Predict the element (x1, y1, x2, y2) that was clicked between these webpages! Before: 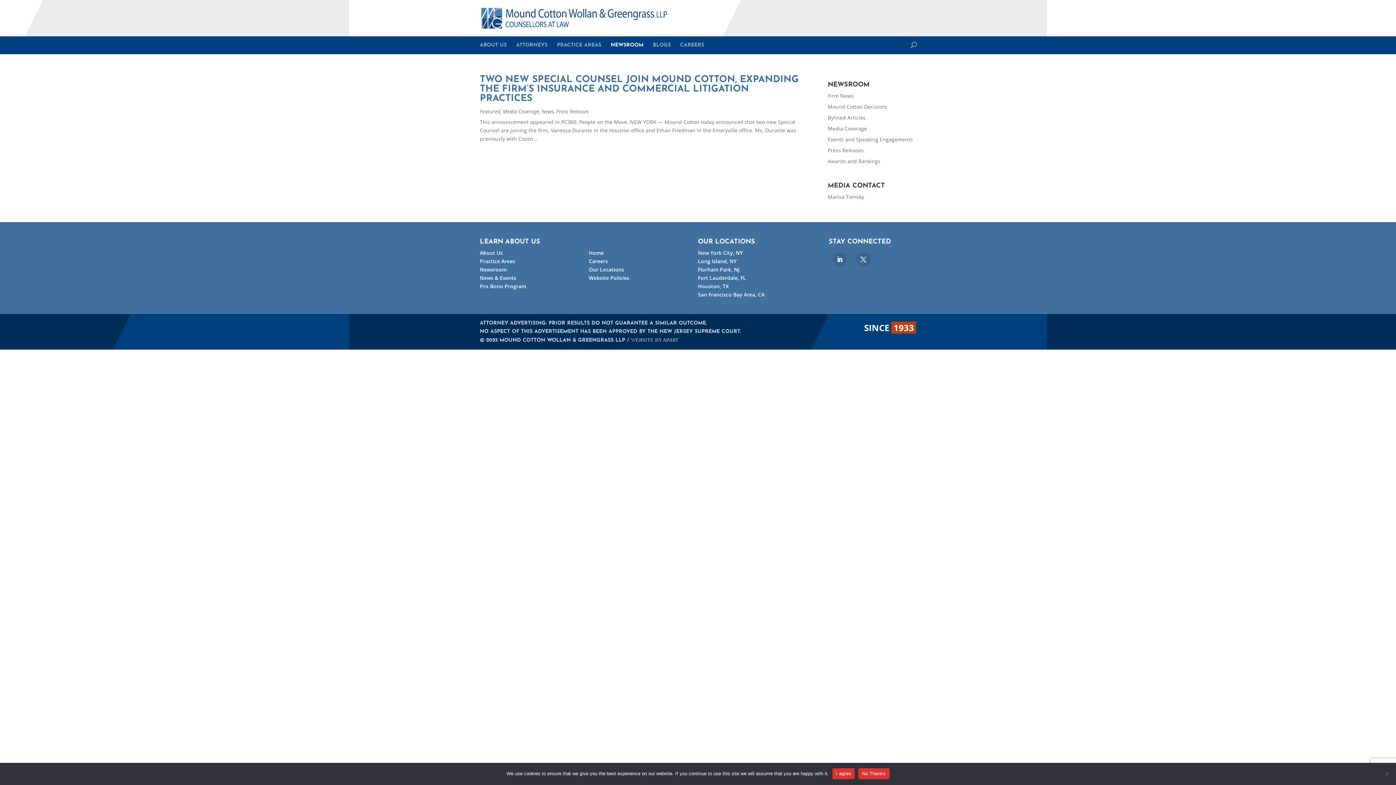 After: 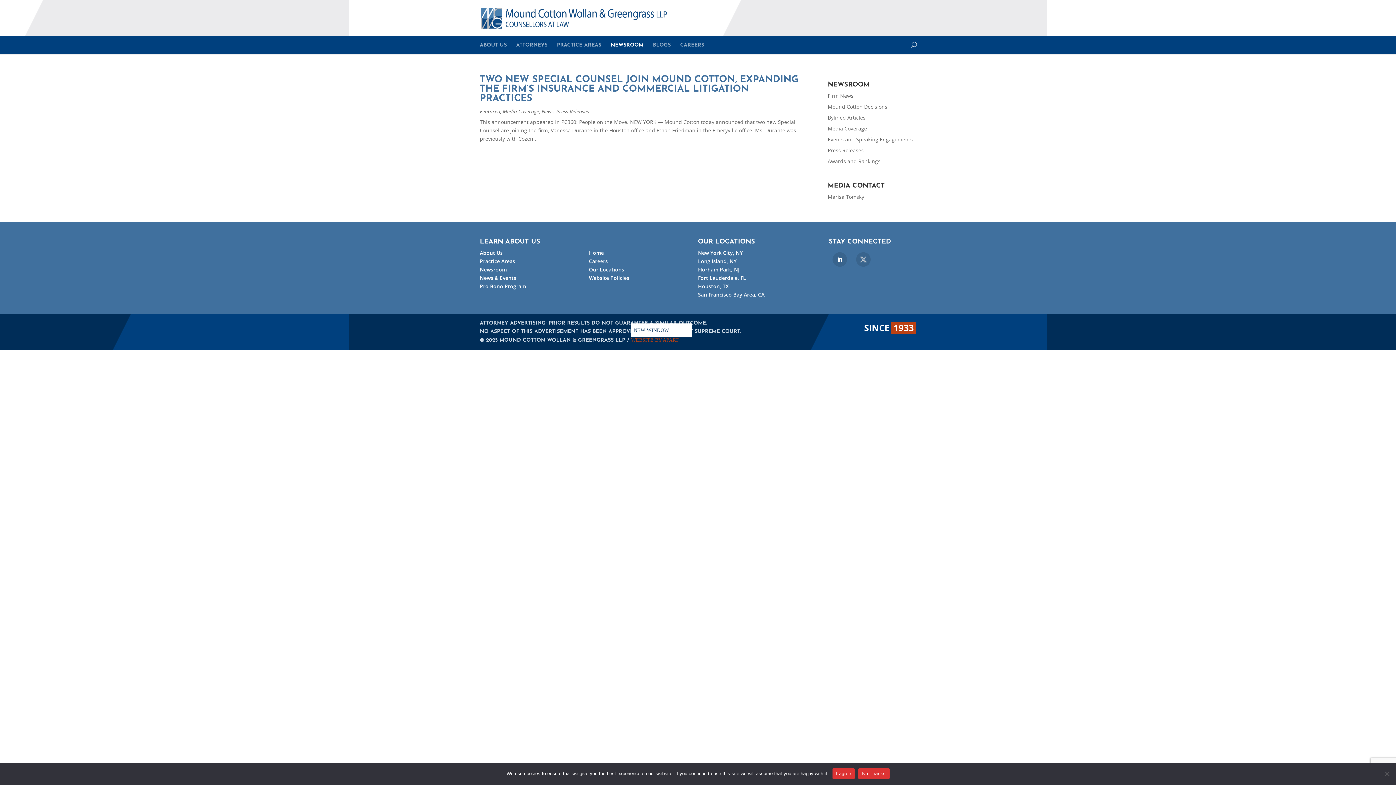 Action: bbox: (631, 337, 678, 342) label: WEBSITE BY APART